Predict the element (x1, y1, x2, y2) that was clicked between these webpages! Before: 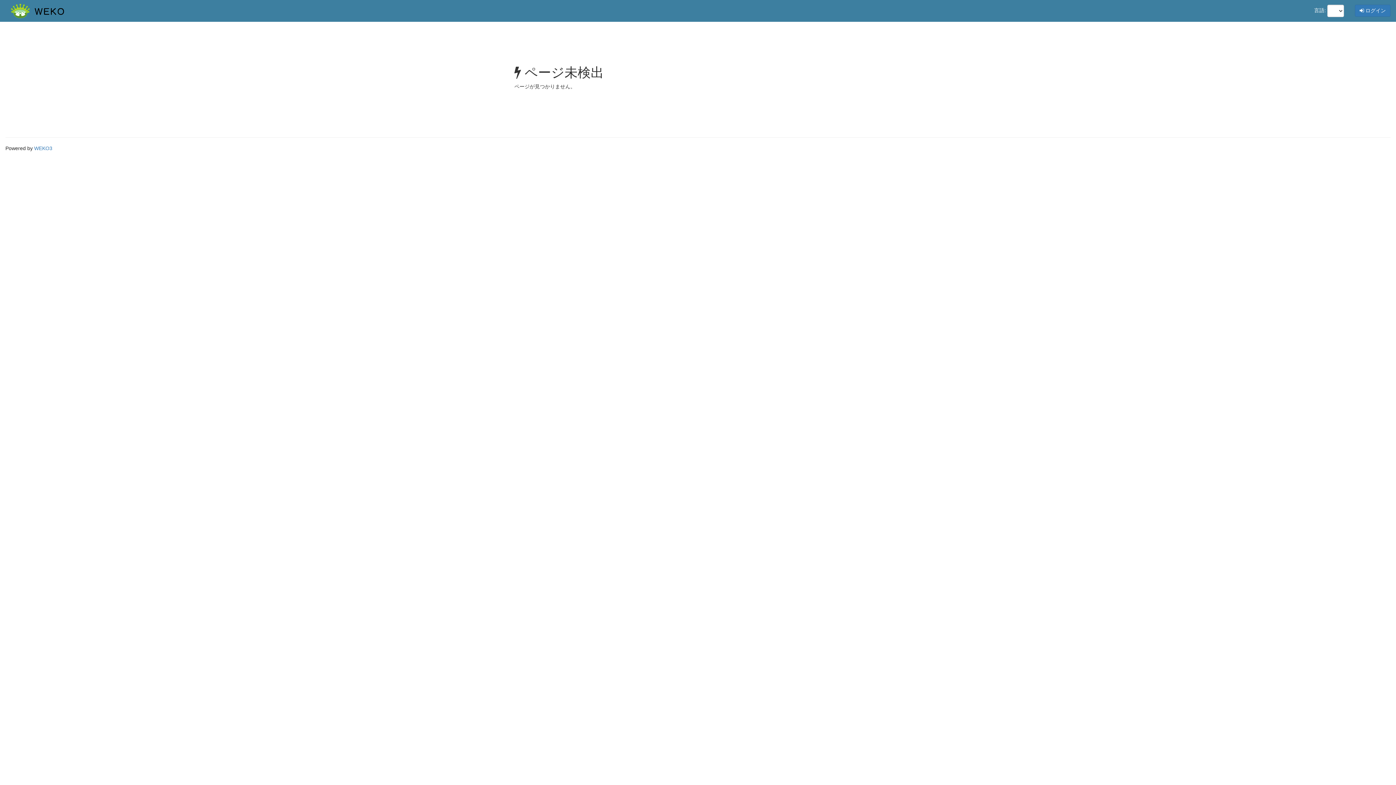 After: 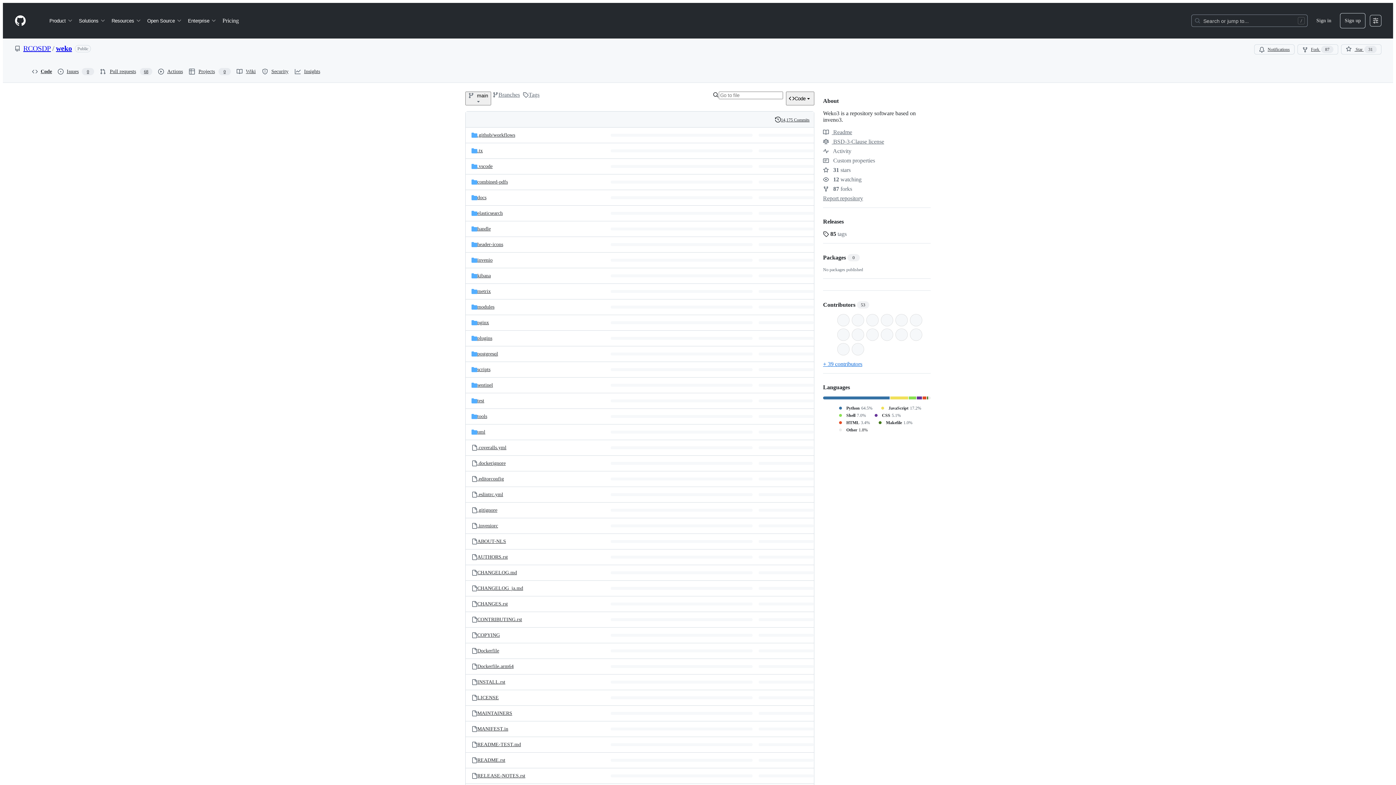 Action: bbox: (34, 145, 52, 151) label: WEKO3